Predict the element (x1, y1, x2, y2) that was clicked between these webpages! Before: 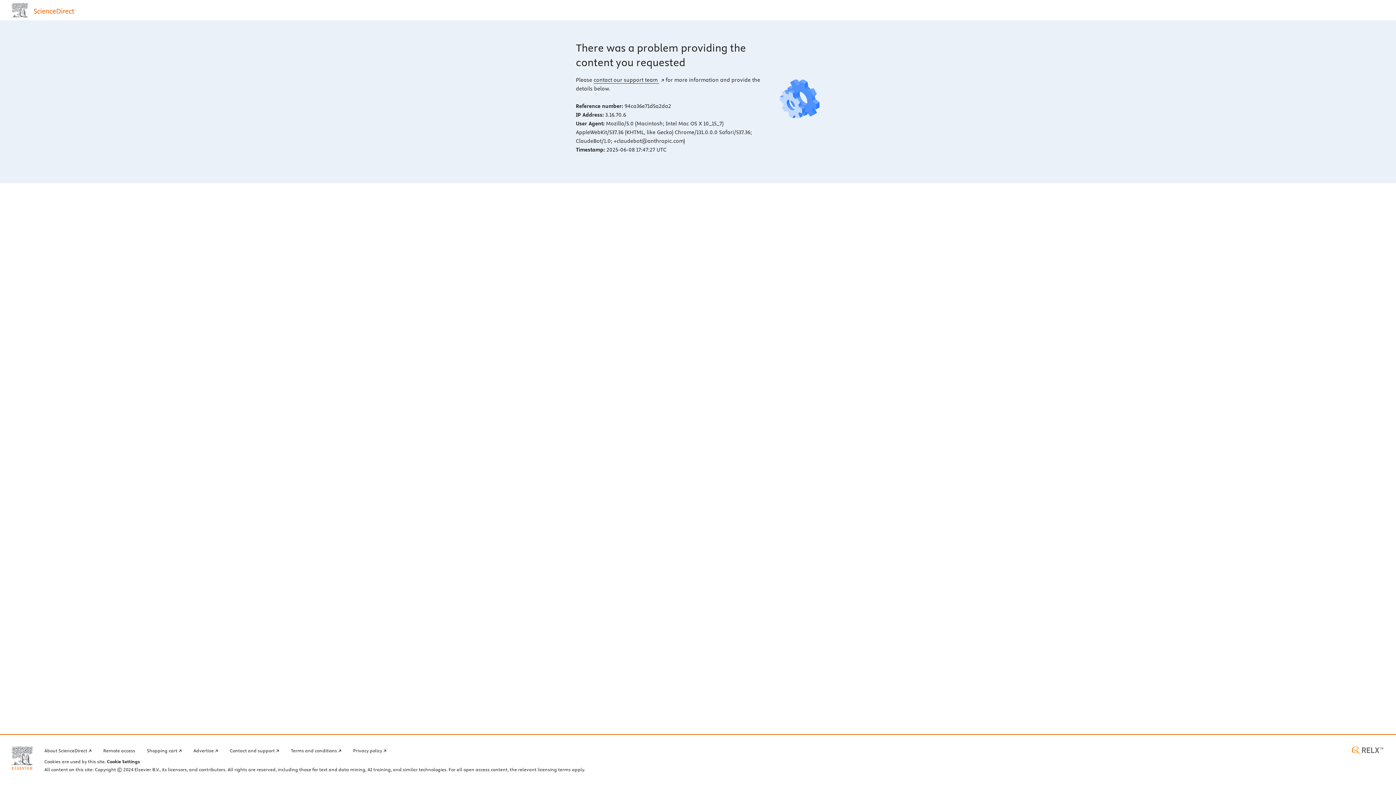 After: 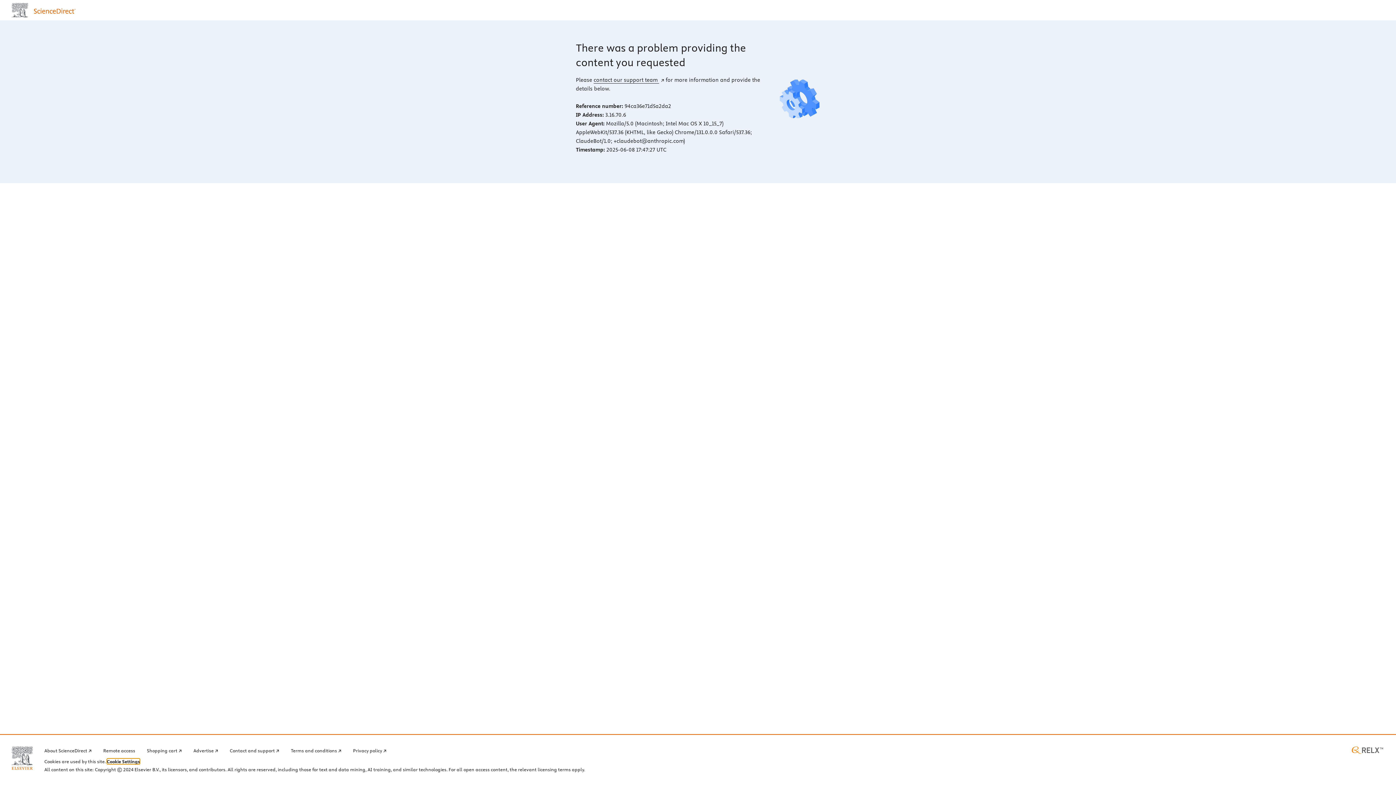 Action: label: Cookie Settings bbox: (106, 759, 140, 764)